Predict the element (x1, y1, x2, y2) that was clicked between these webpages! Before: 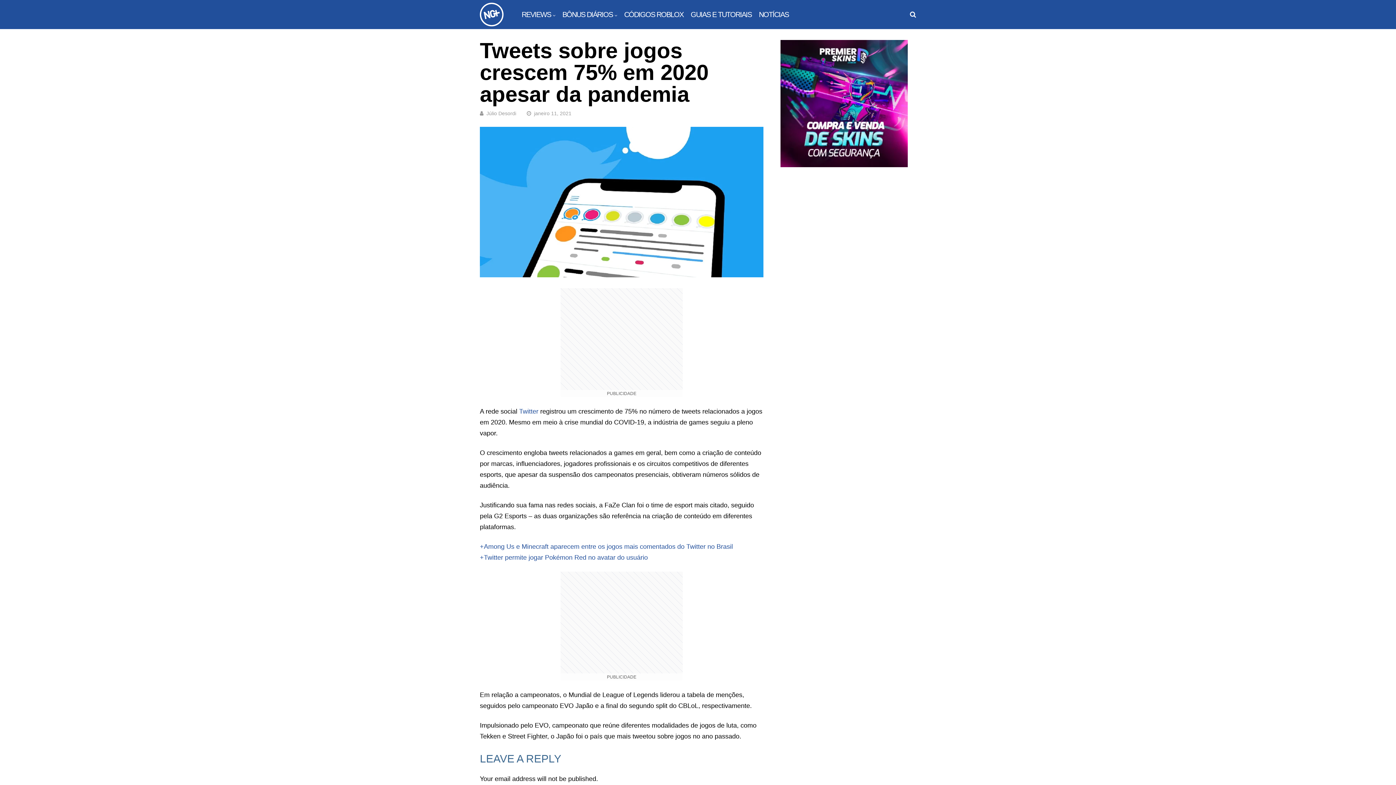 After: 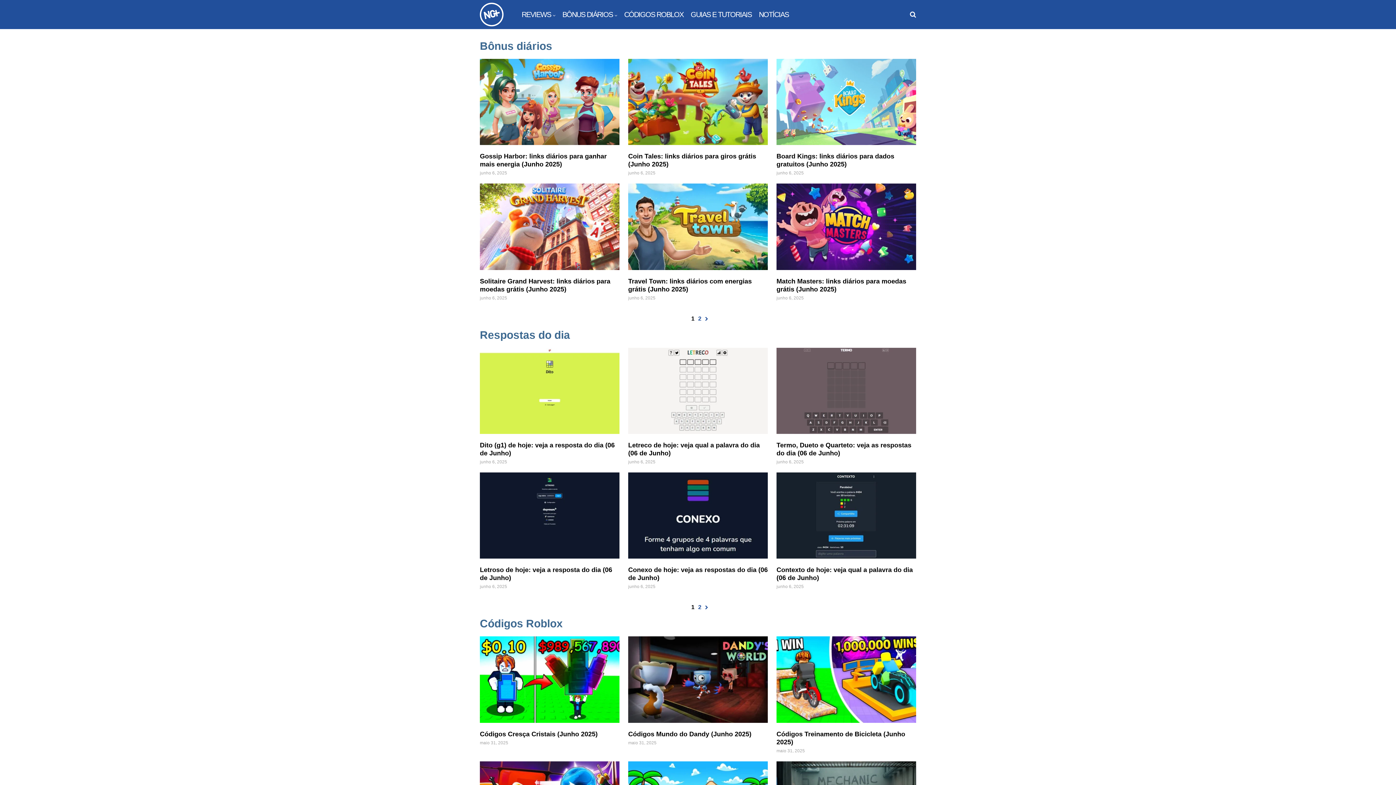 Action: bbox: (480, 22, 503, 27)